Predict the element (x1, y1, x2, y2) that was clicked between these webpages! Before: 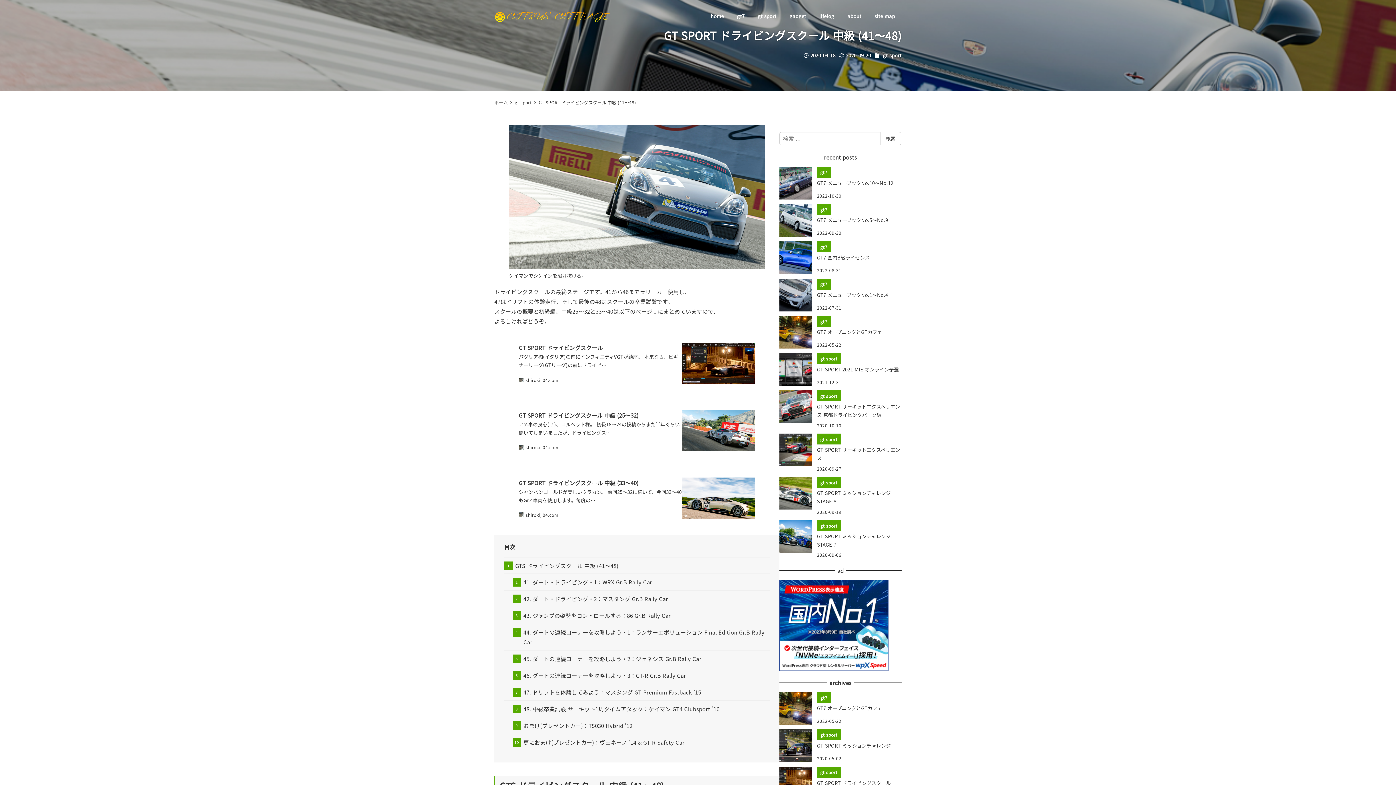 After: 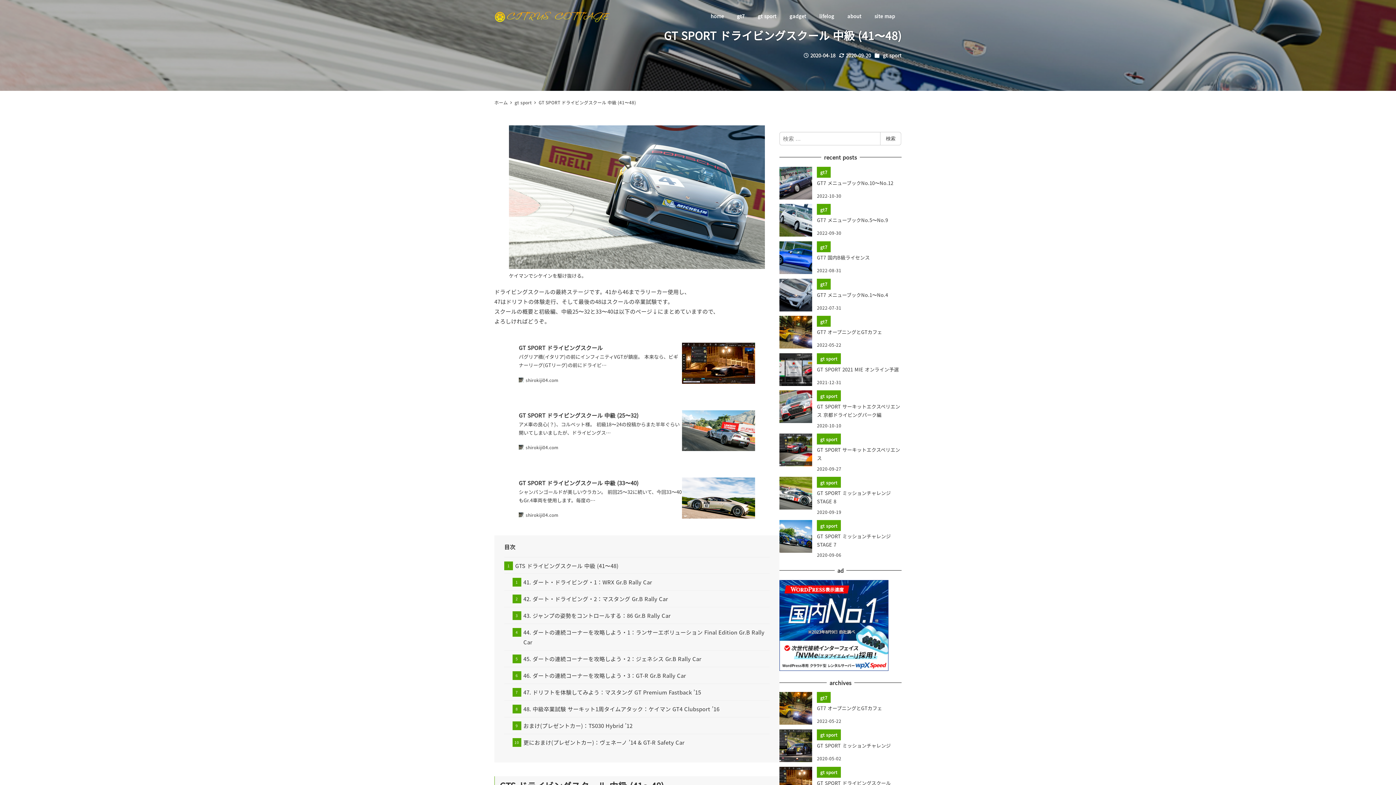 Action: bbox: (538, 99, 636, 105) label: GT SPORT ドライビングスクール 中級 (41〜48)